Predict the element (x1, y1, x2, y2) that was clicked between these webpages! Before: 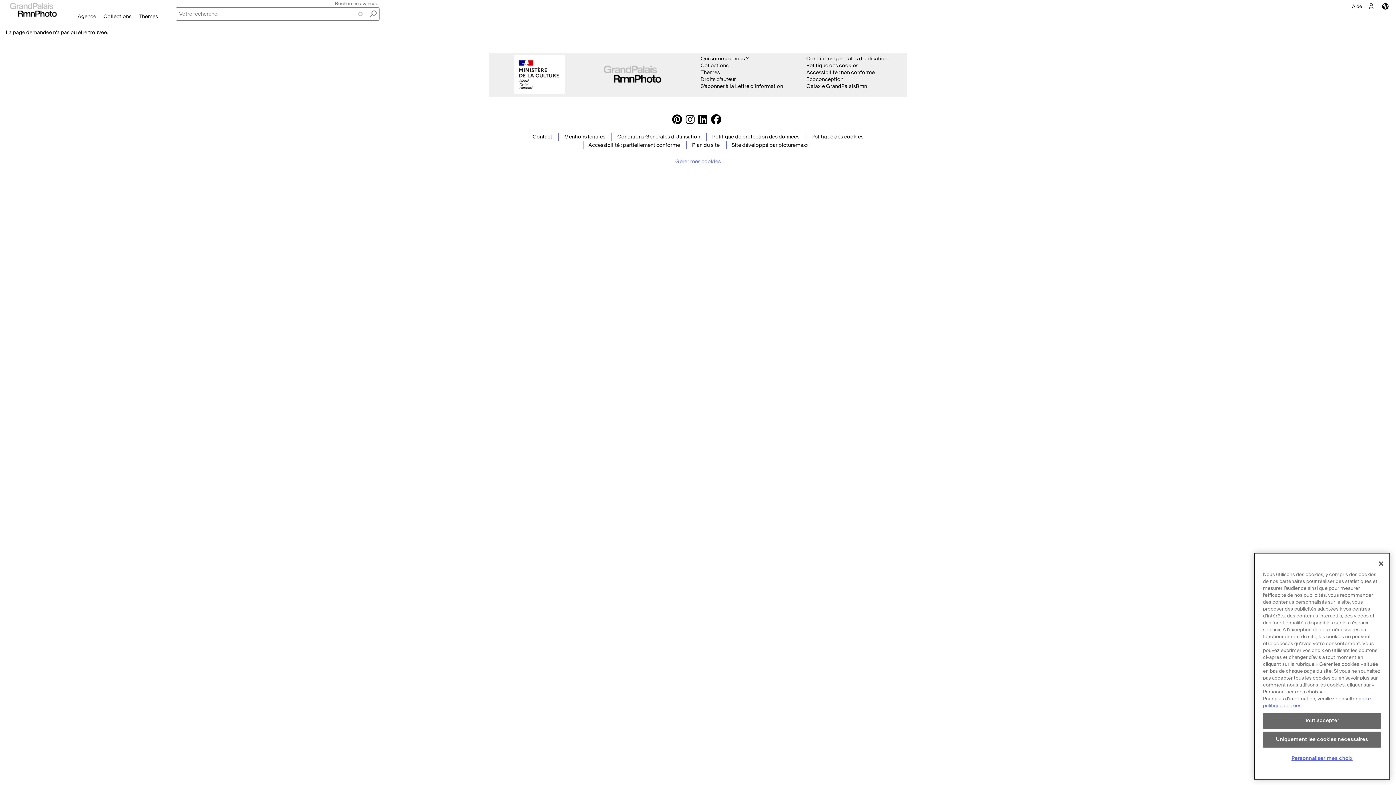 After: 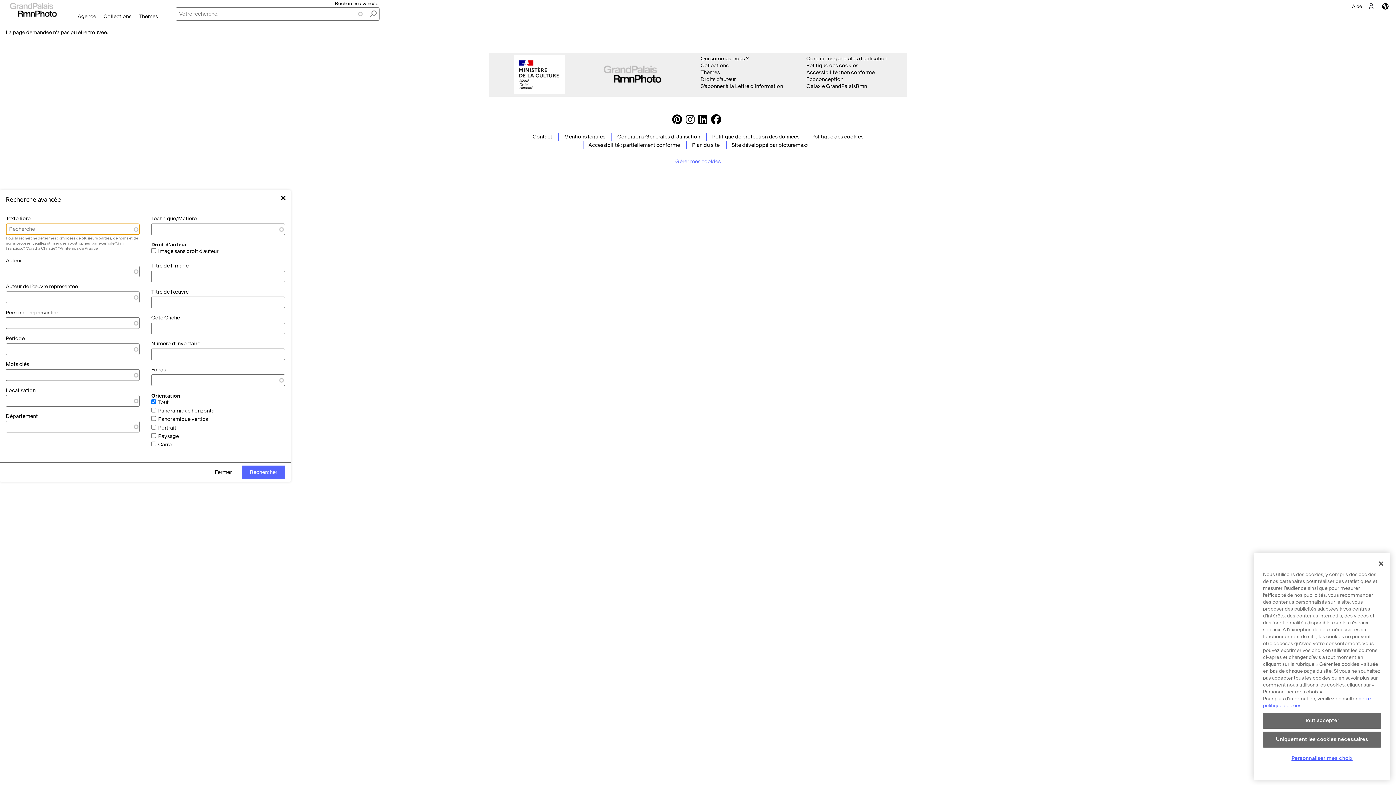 Action: label: Recherche avancée bbox: (333, 0, 379, 7)